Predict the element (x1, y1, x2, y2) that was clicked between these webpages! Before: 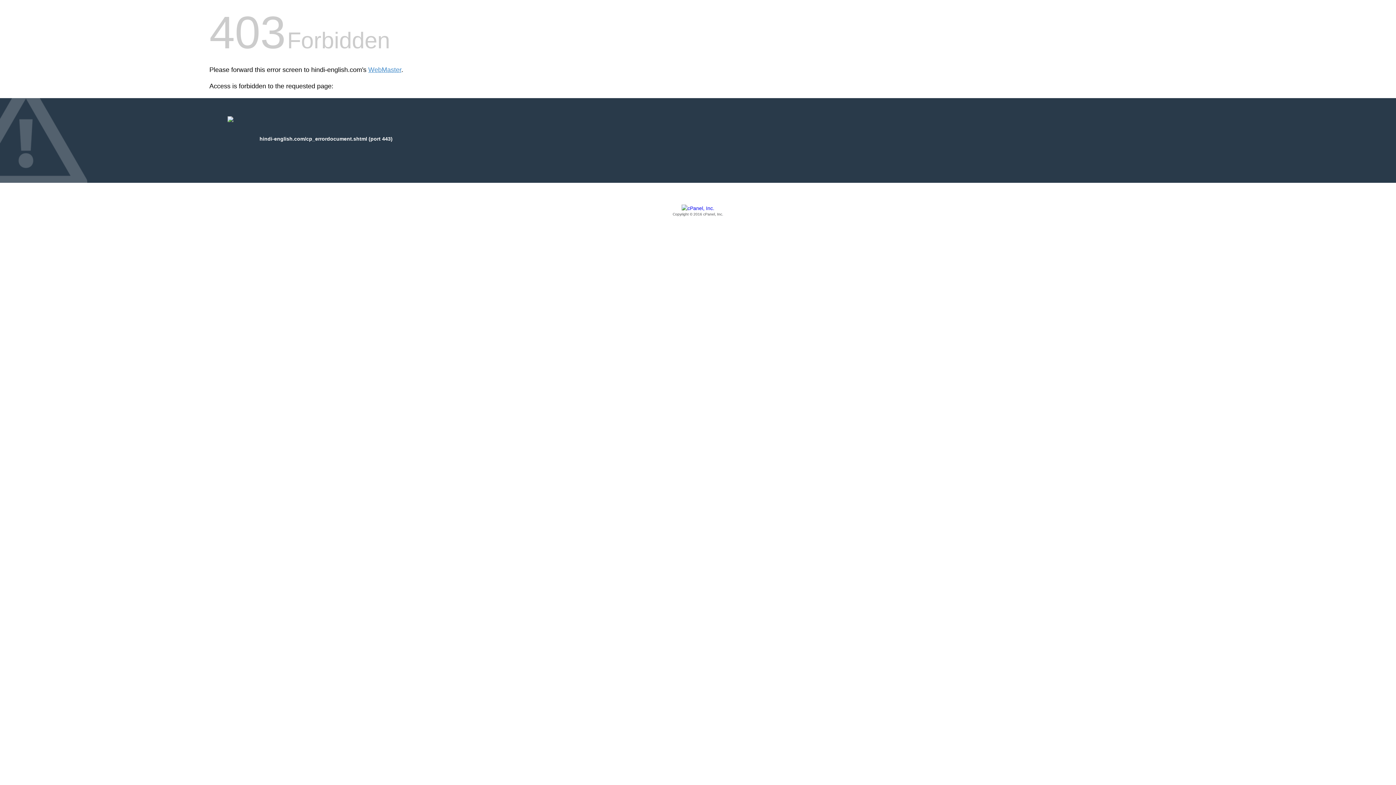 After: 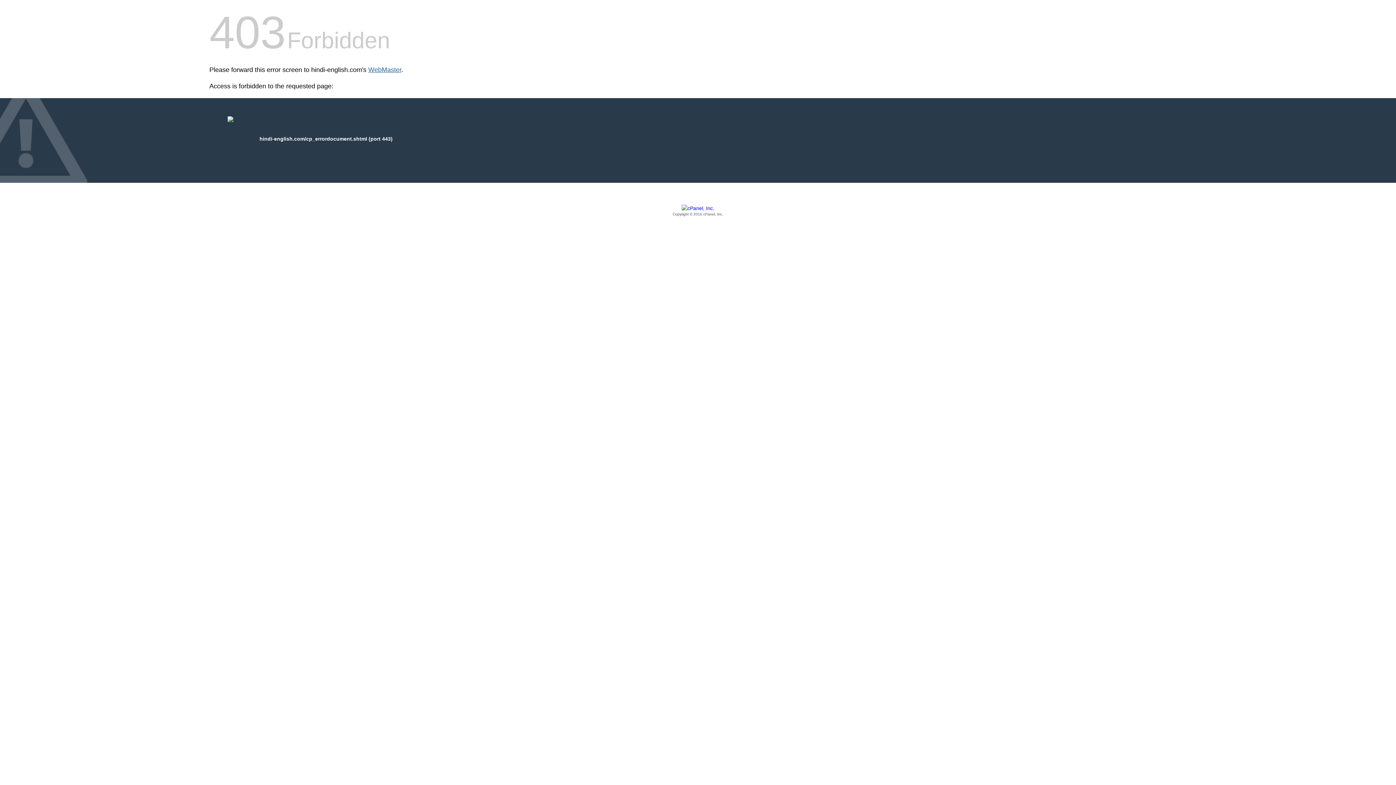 Action: bbox: (368, 66, 401, 73) label: WebMaster